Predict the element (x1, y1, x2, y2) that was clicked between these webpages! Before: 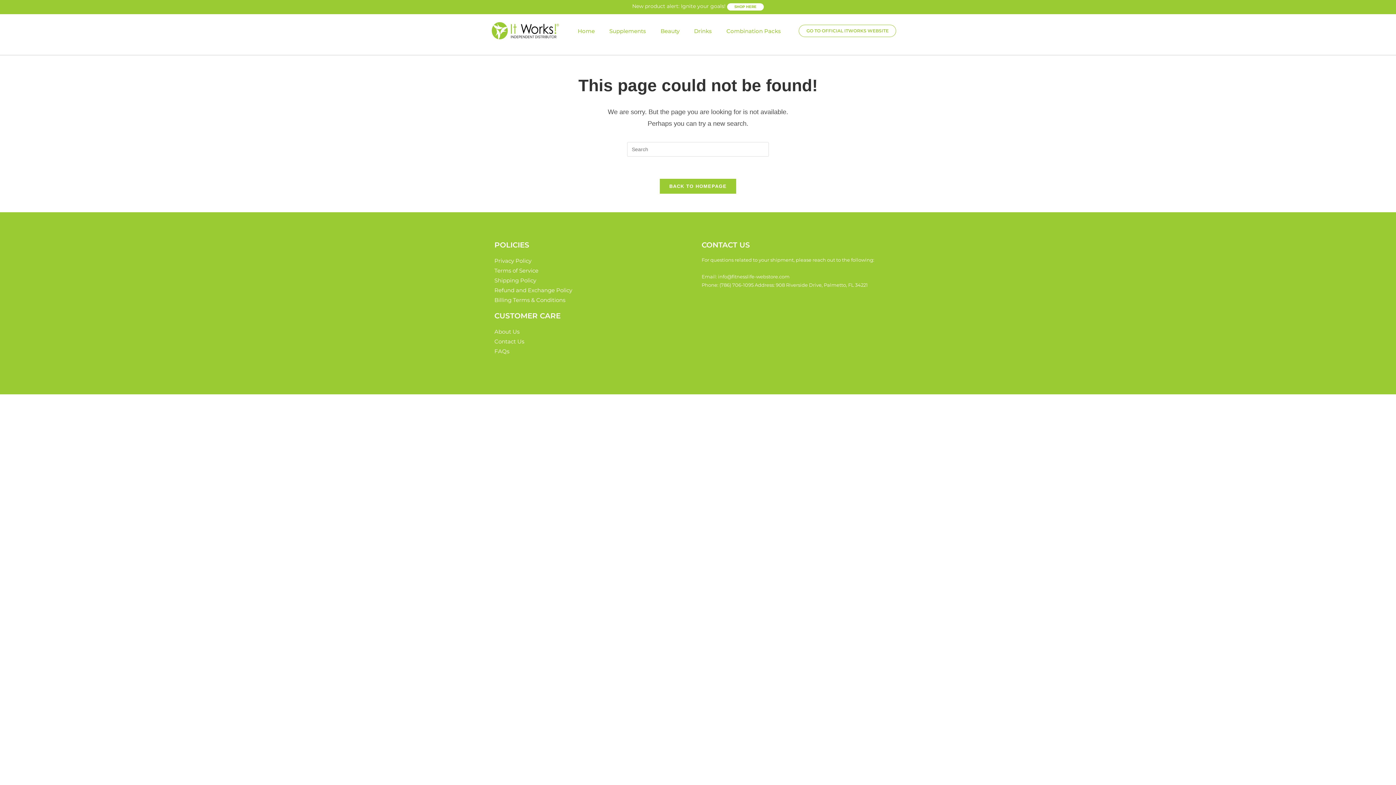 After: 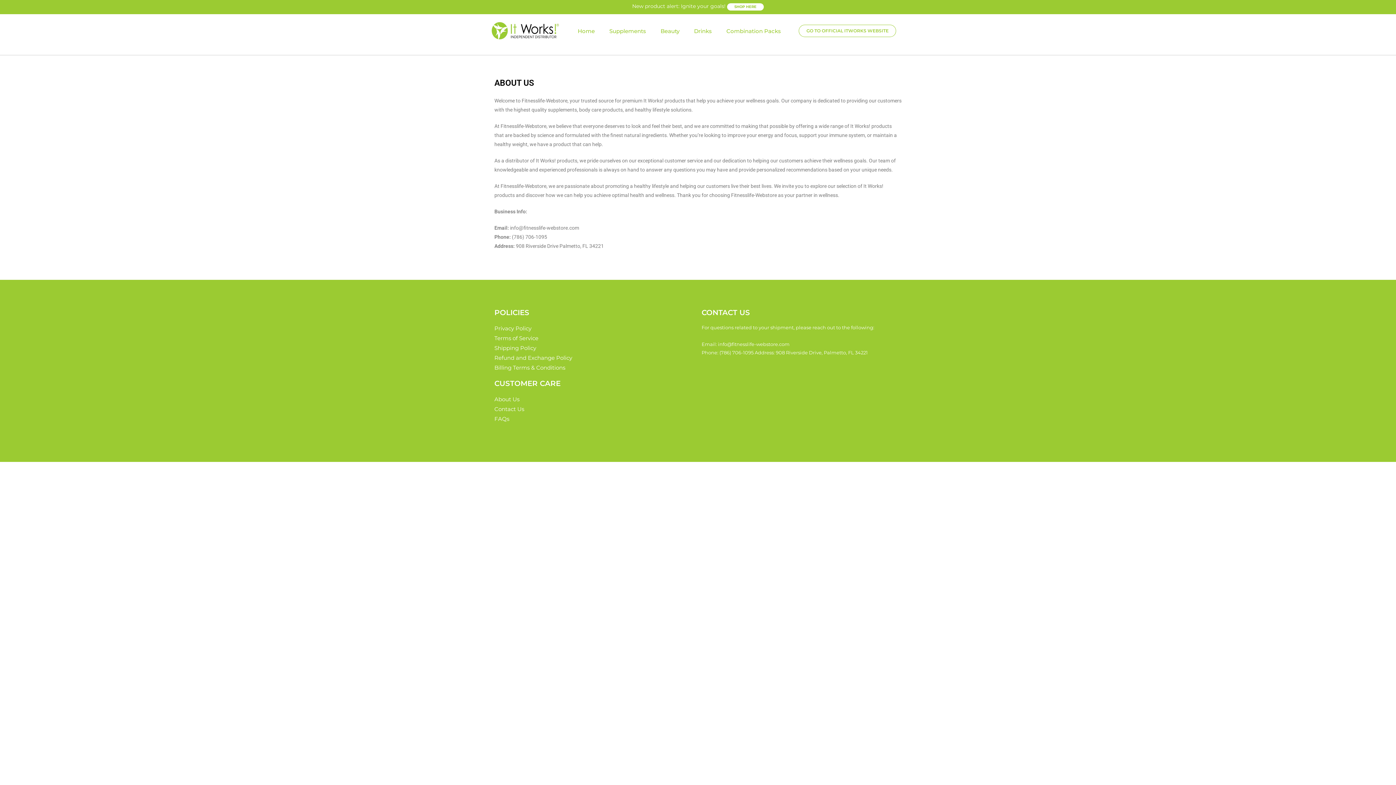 Action: label: About Us bbox: (494, 326, 694, 336)